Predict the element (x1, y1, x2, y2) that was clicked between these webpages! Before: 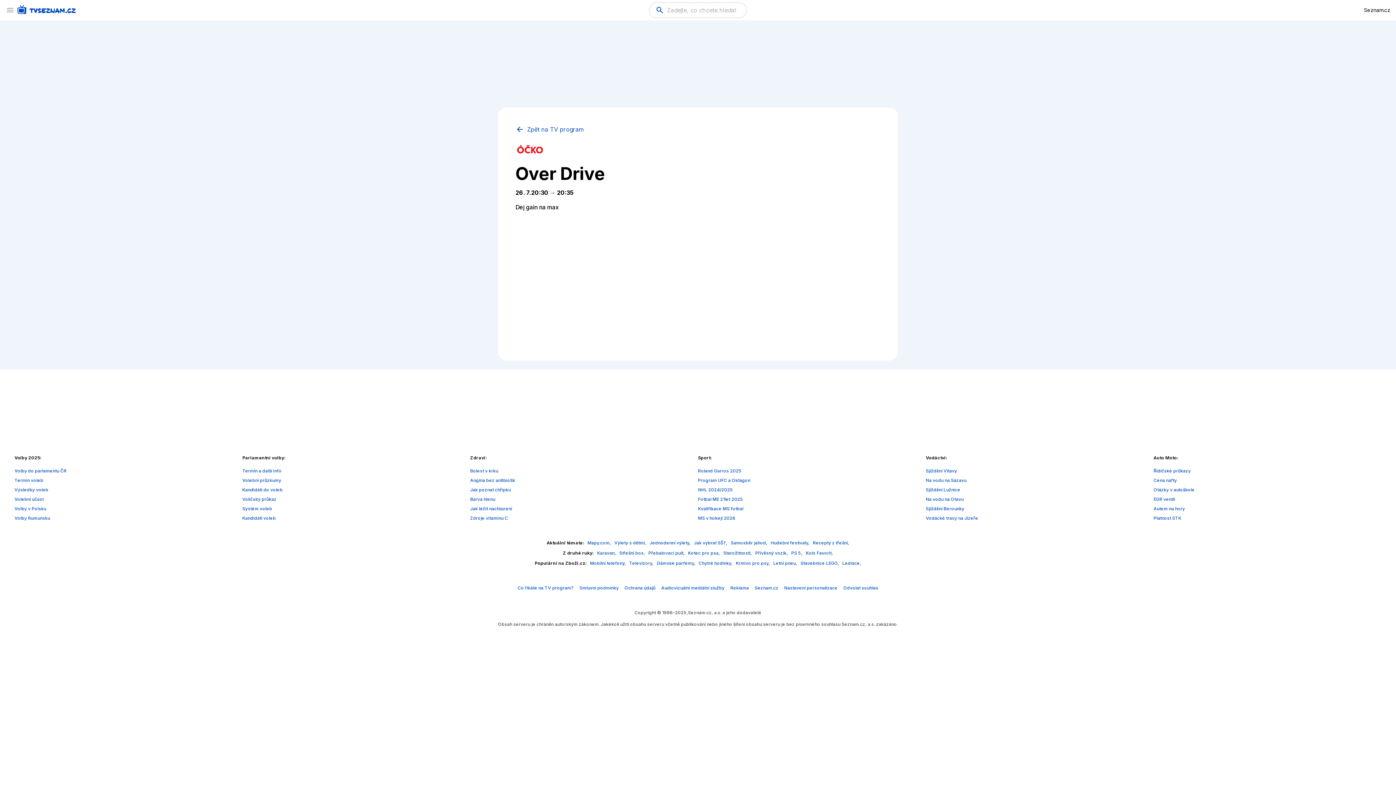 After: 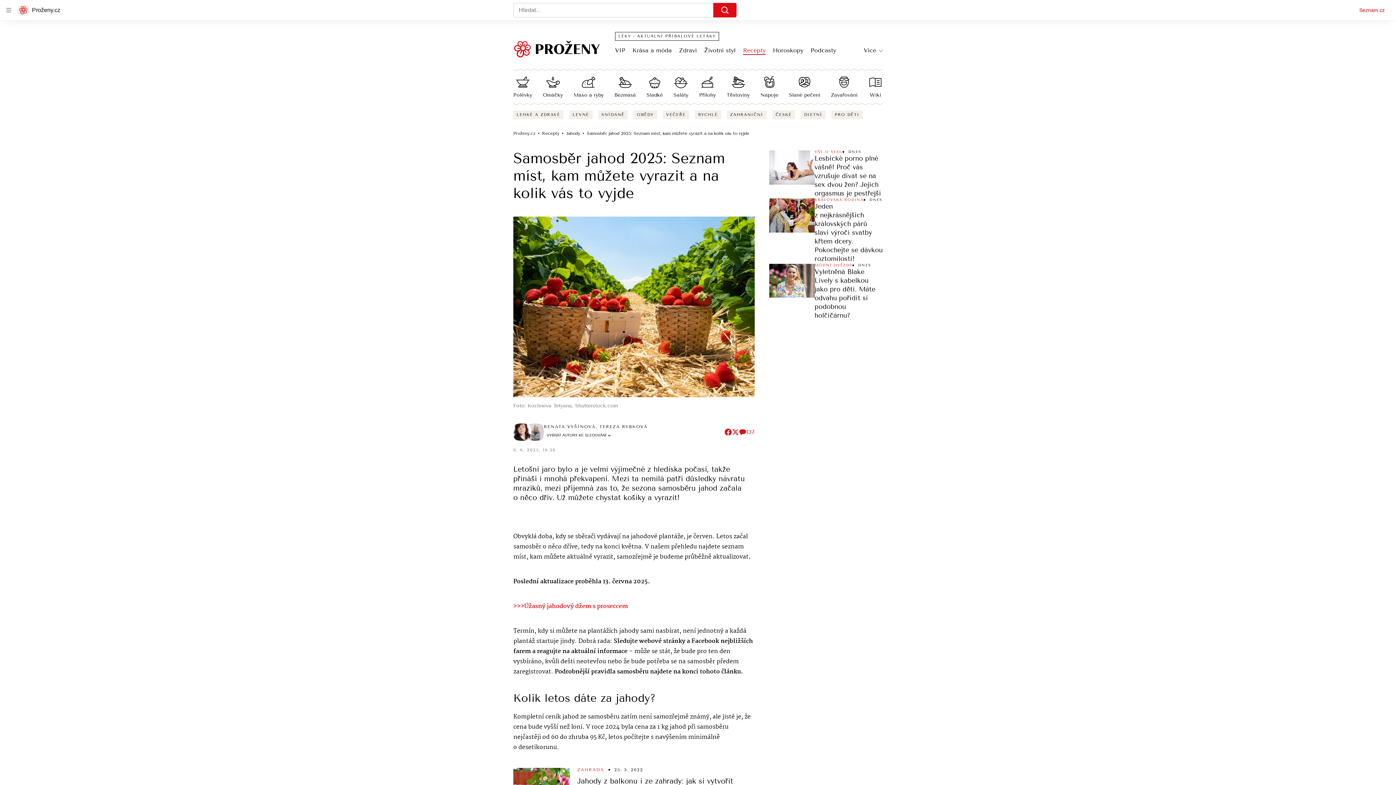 Action: label: Samosběr jahod,  bbox: (730, 540, 768, 545)